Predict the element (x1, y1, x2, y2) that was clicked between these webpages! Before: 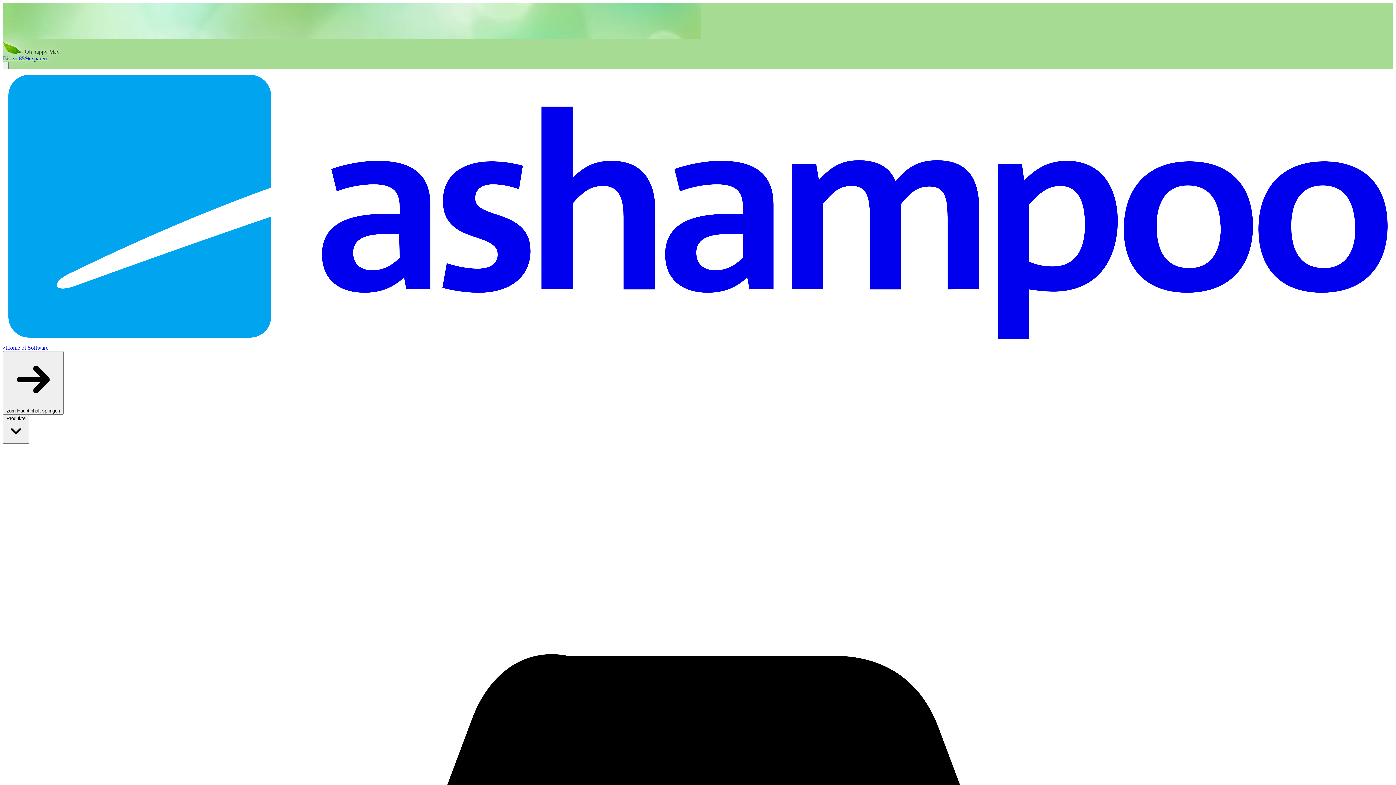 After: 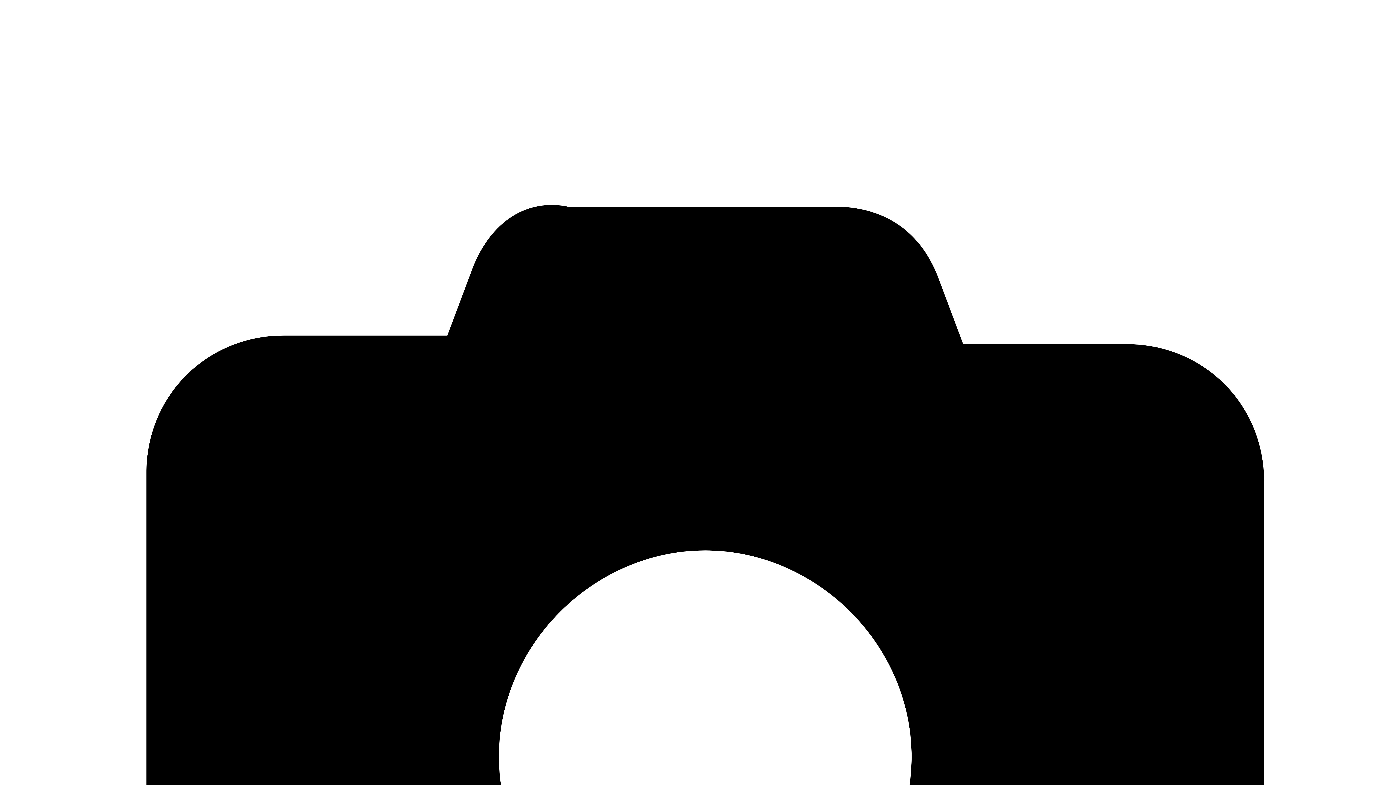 Action: label: Produkte  bbox: (2, 414, 29, 443)